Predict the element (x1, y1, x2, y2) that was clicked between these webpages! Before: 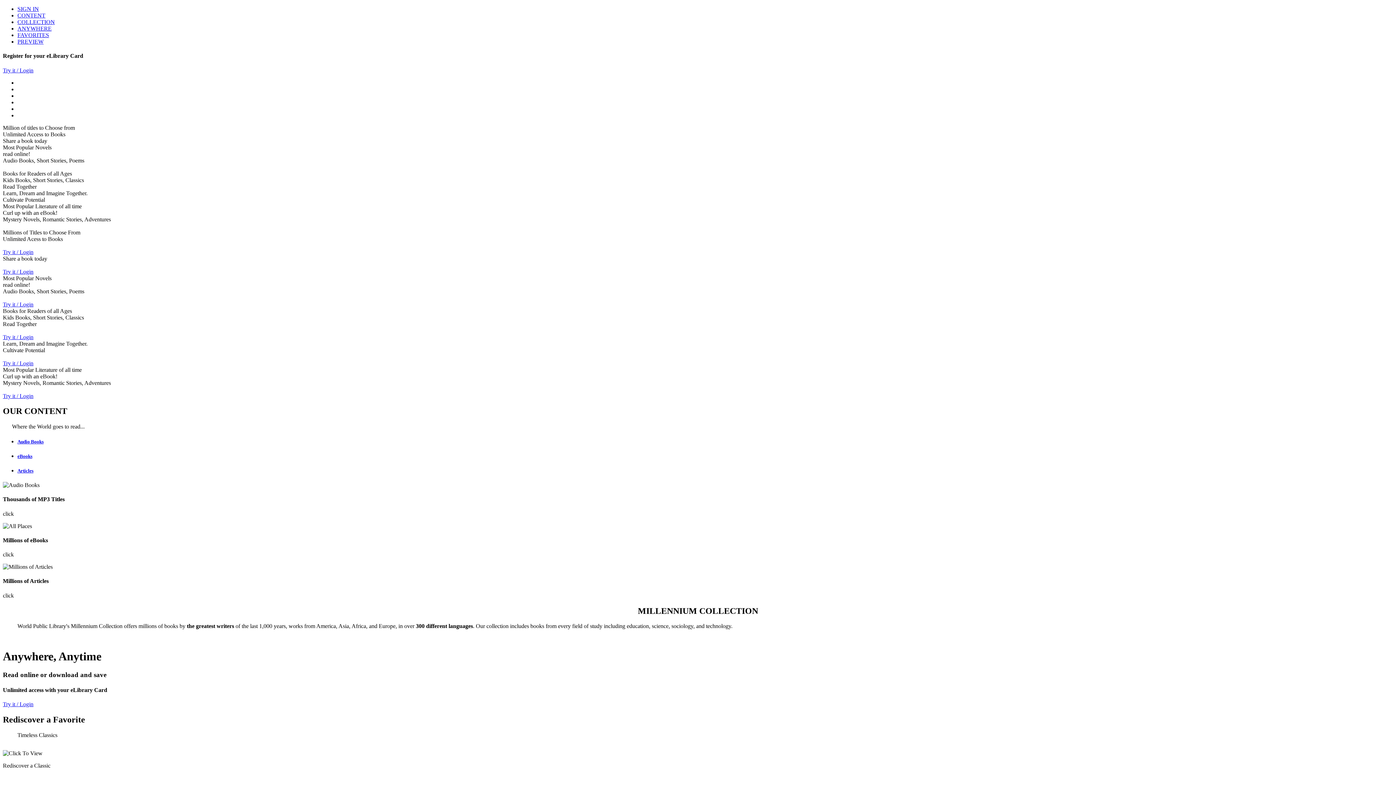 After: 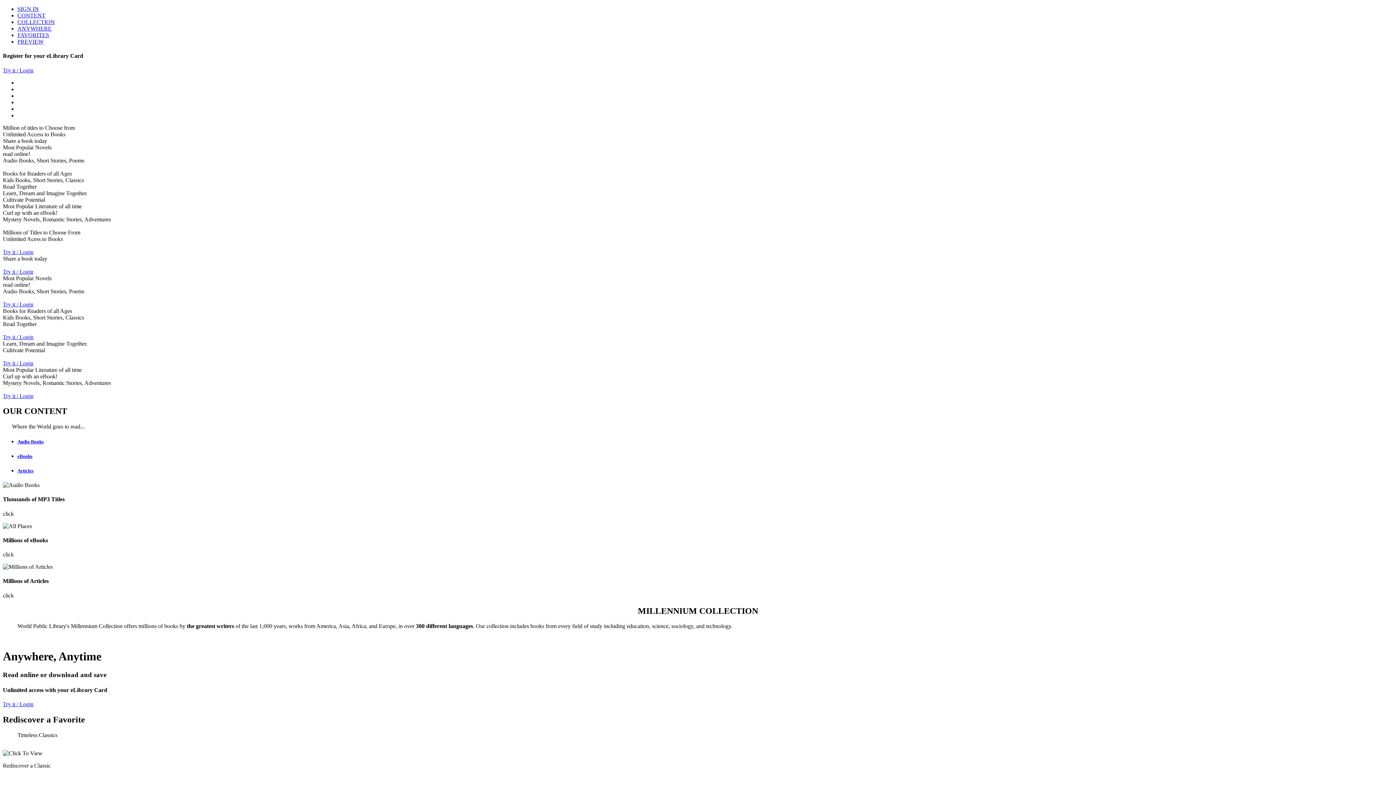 Action: bbox: (17, 38, 43, 44) label: PREVIEW